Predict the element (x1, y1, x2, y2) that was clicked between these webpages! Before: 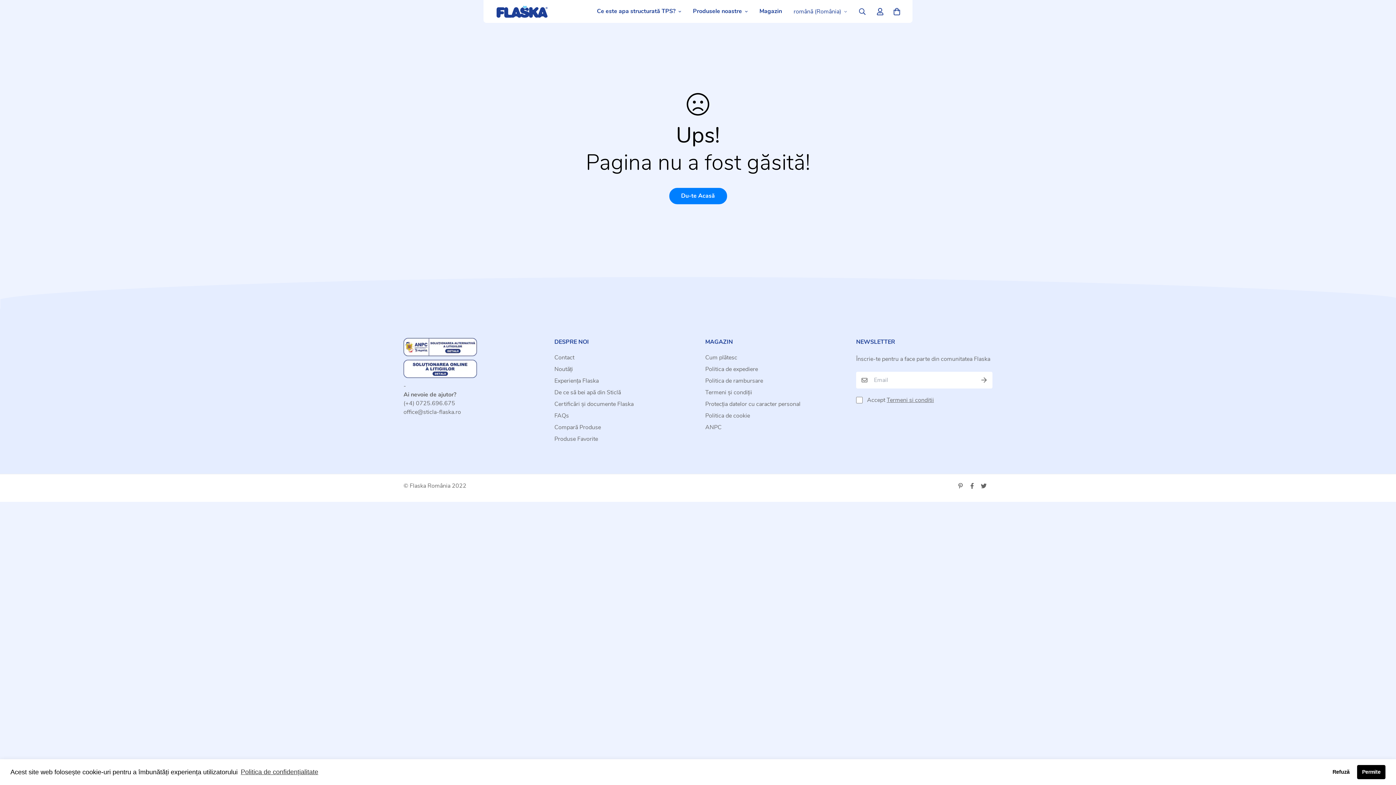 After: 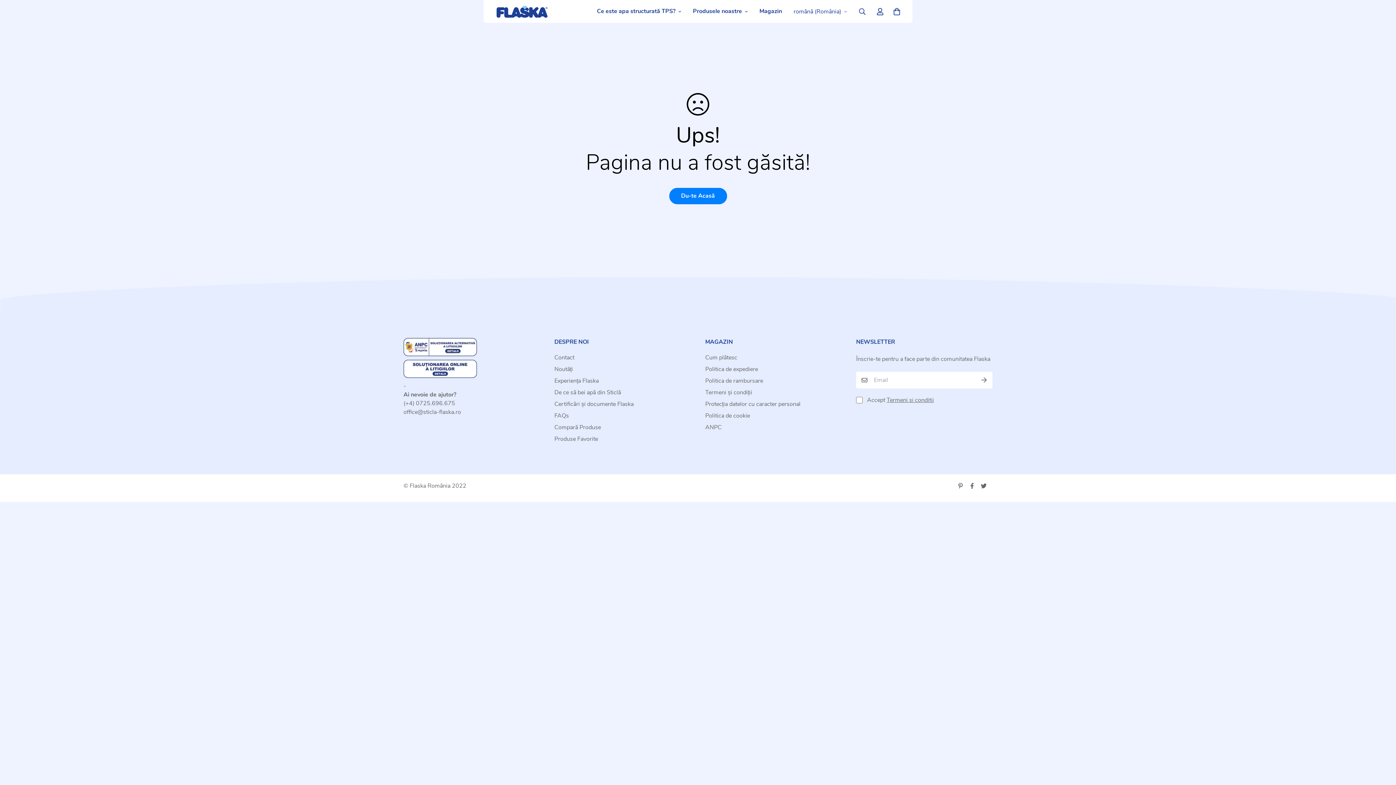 Action: label: allow cookies bbox: (1357, 765, 1385, 779)